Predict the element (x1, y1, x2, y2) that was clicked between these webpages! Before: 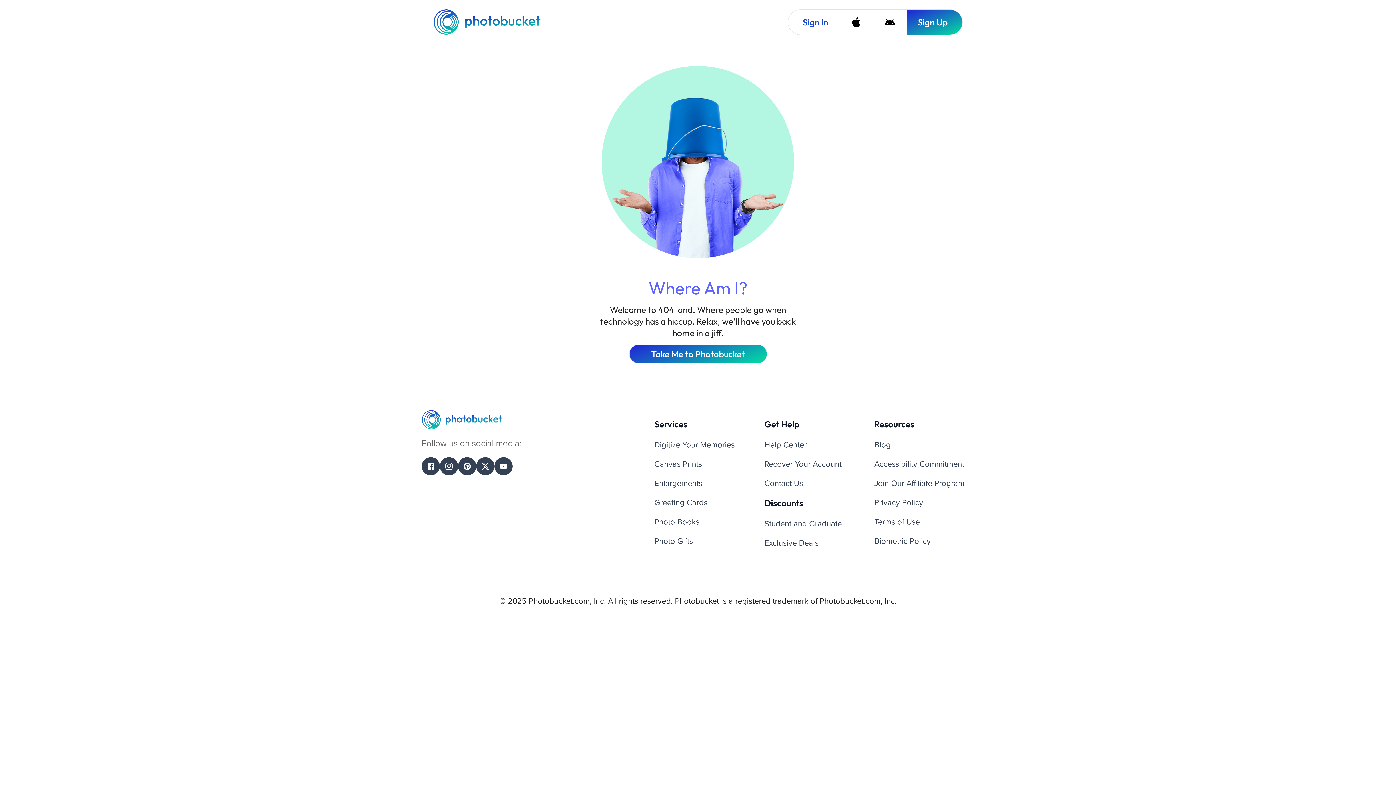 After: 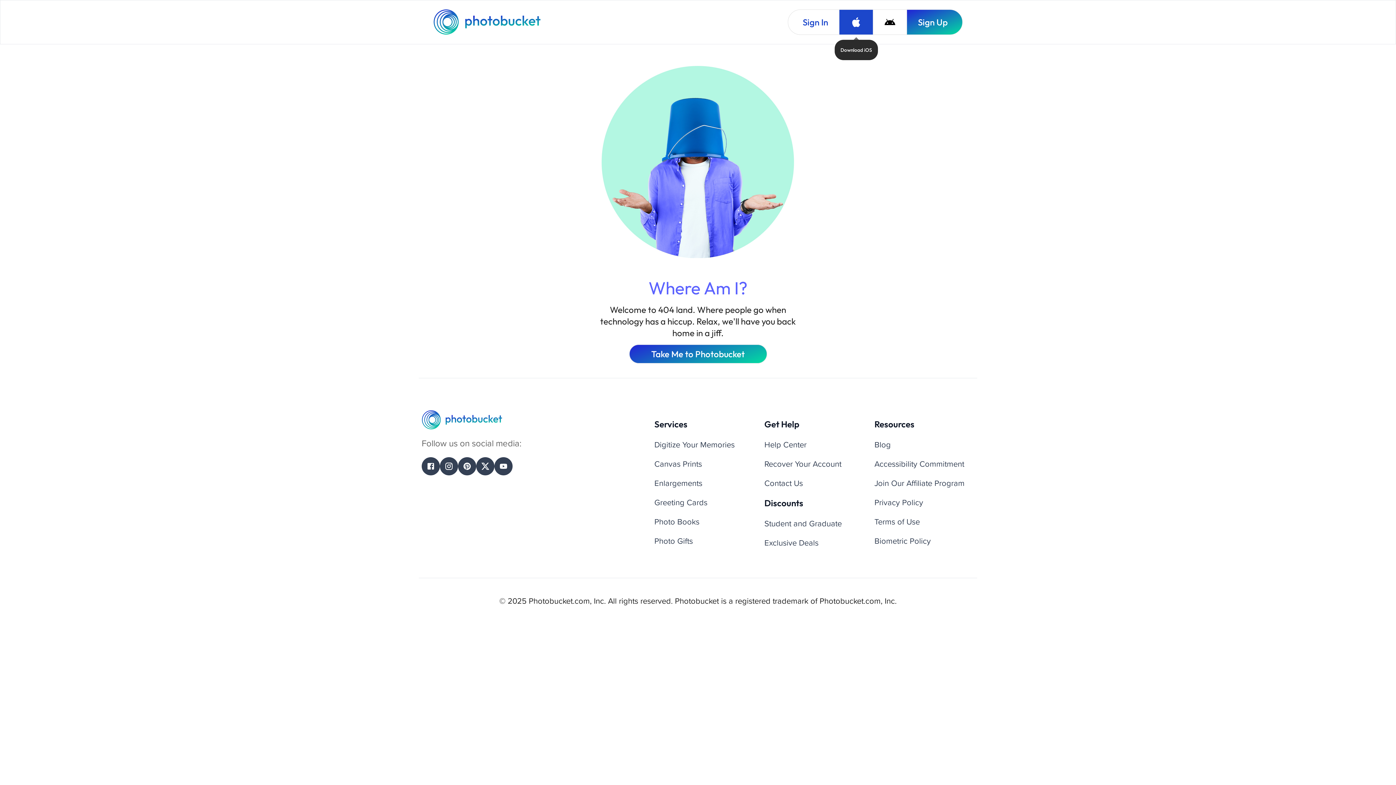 Action: label: Download iOS bbox: (839, 9, 873, 34)